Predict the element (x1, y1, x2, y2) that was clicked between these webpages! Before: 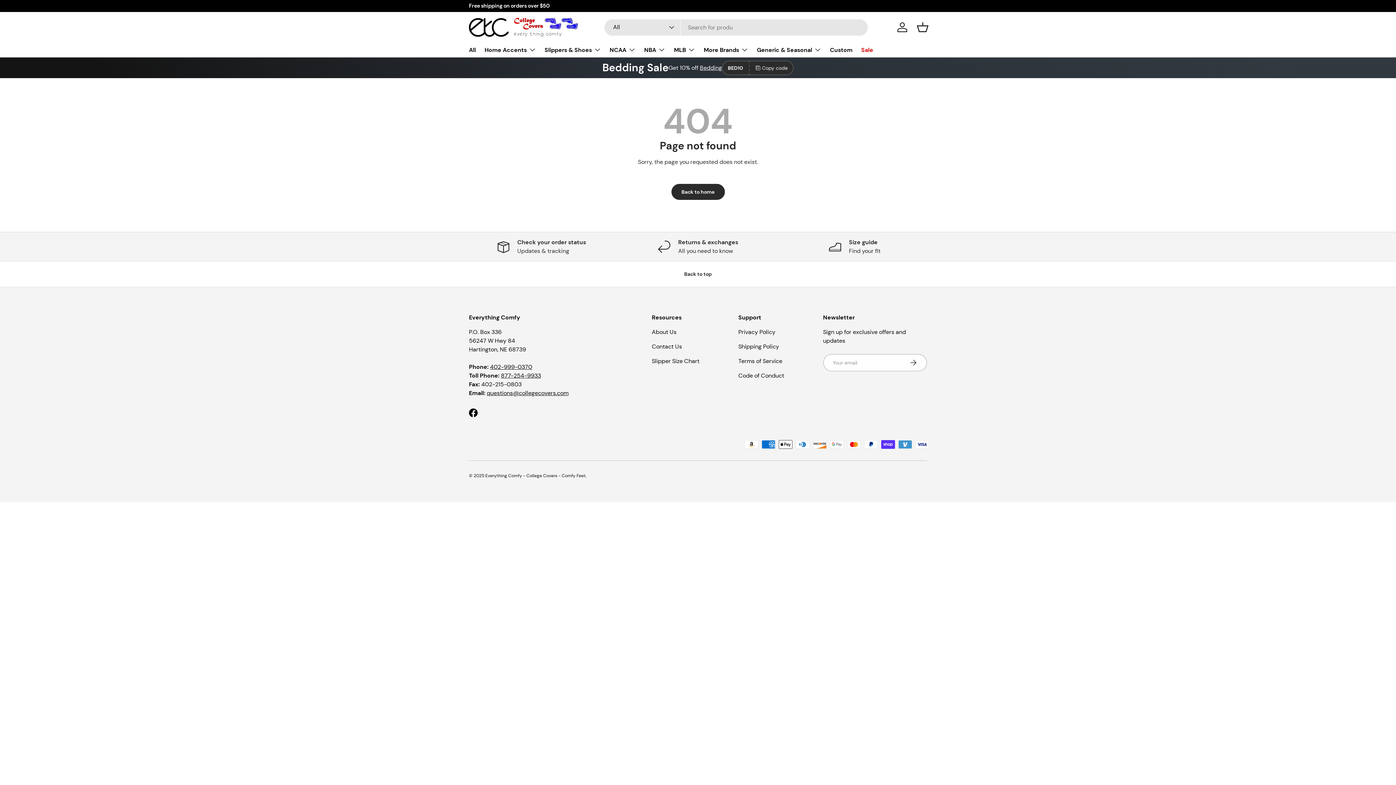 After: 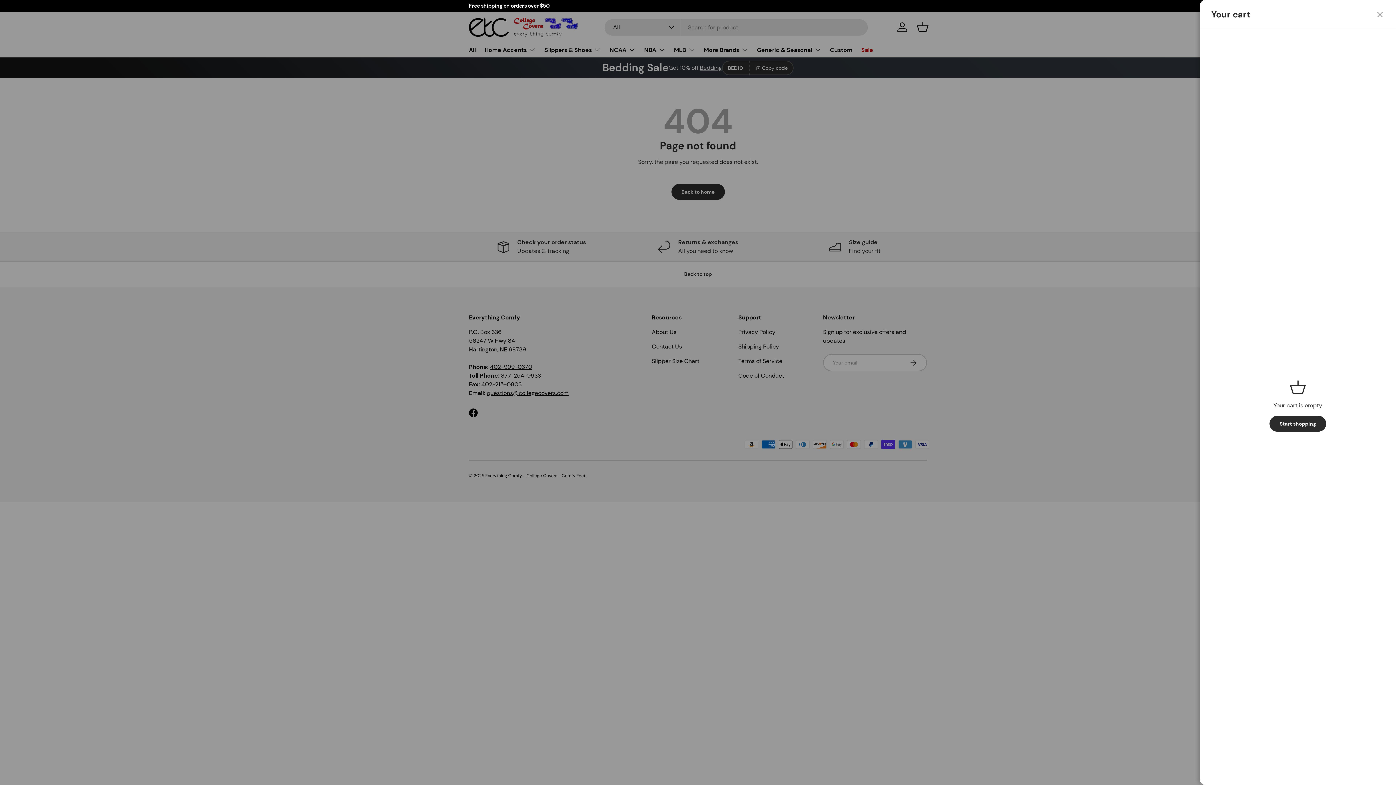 Action: label: Basket bbox: (914, 19, 930, 35)